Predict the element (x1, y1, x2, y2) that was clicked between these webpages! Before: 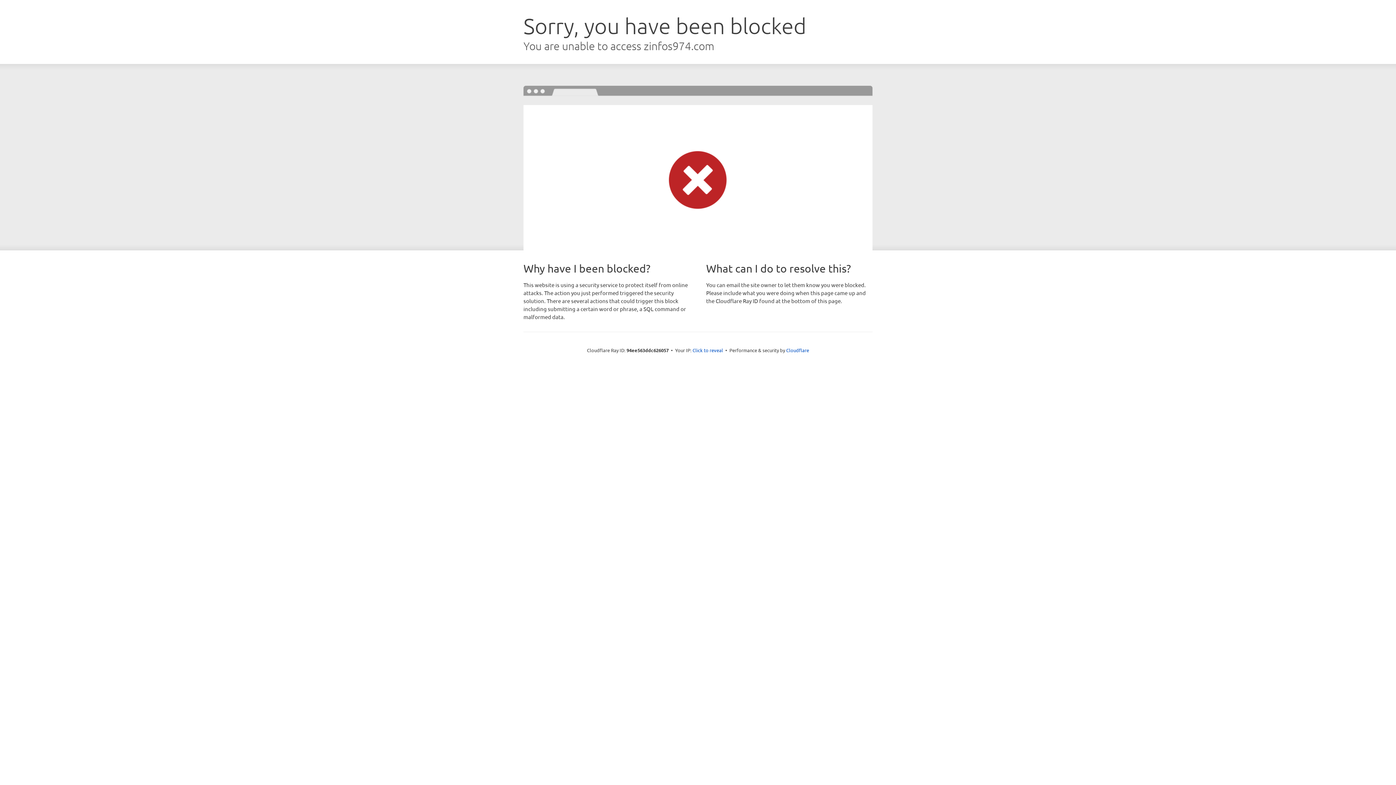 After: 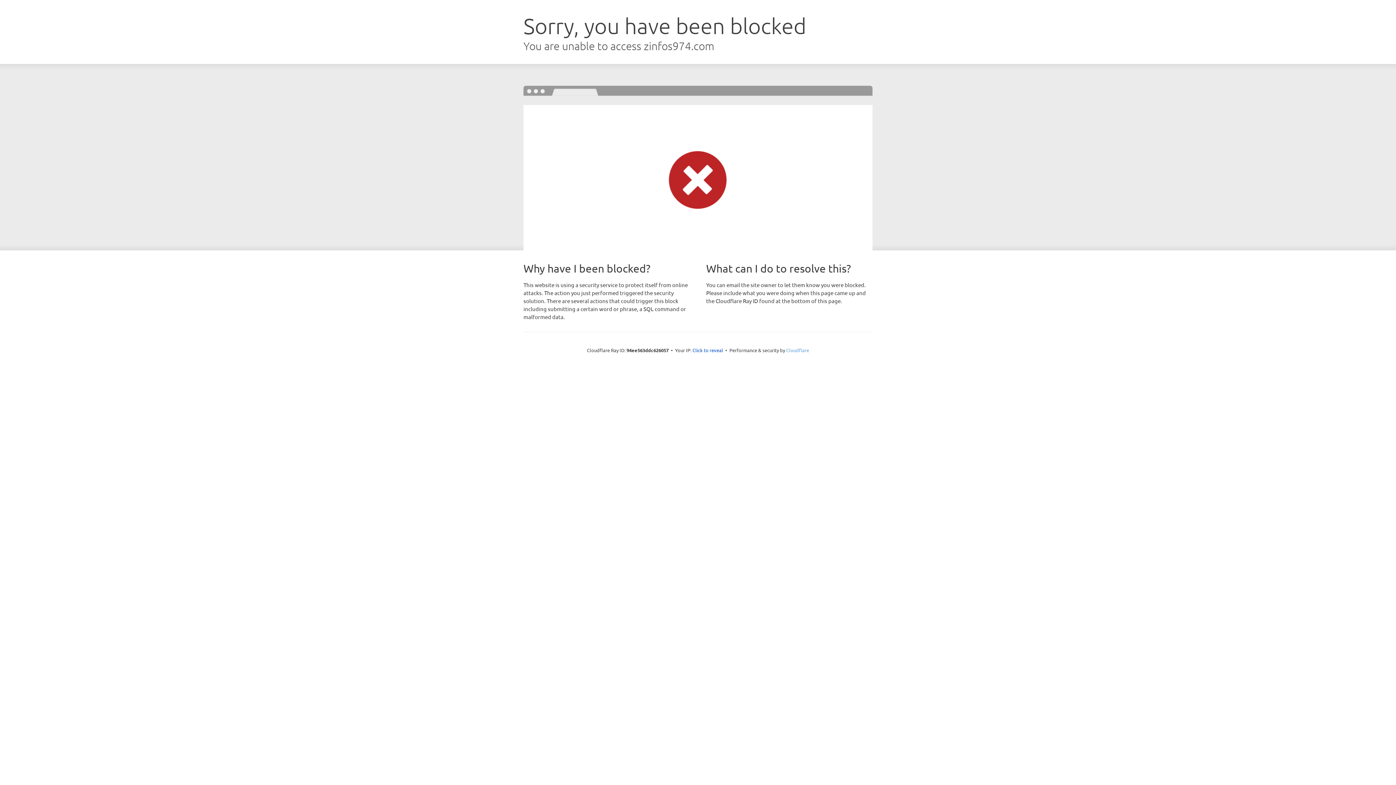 Action: label: Cloudflare bbox: (786, 347, 809, 353)